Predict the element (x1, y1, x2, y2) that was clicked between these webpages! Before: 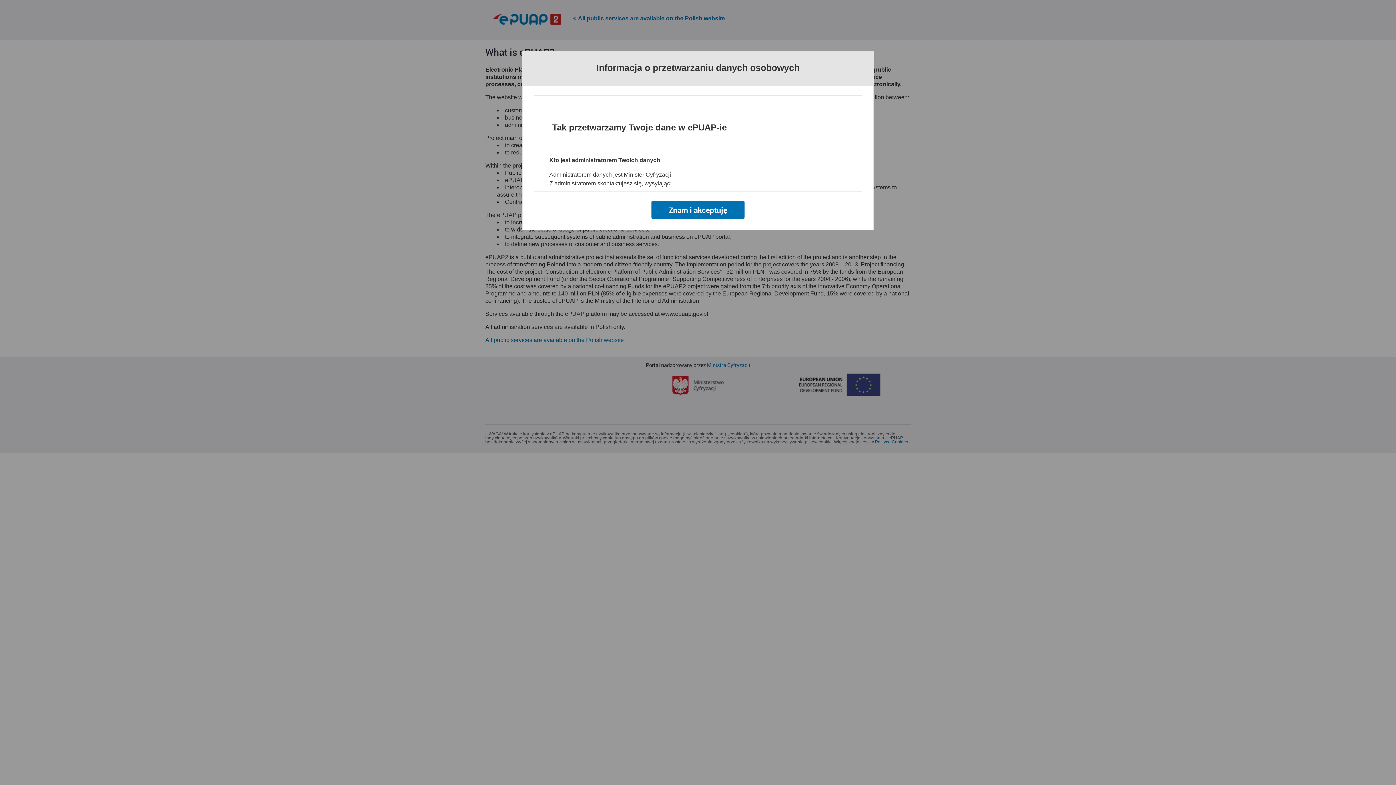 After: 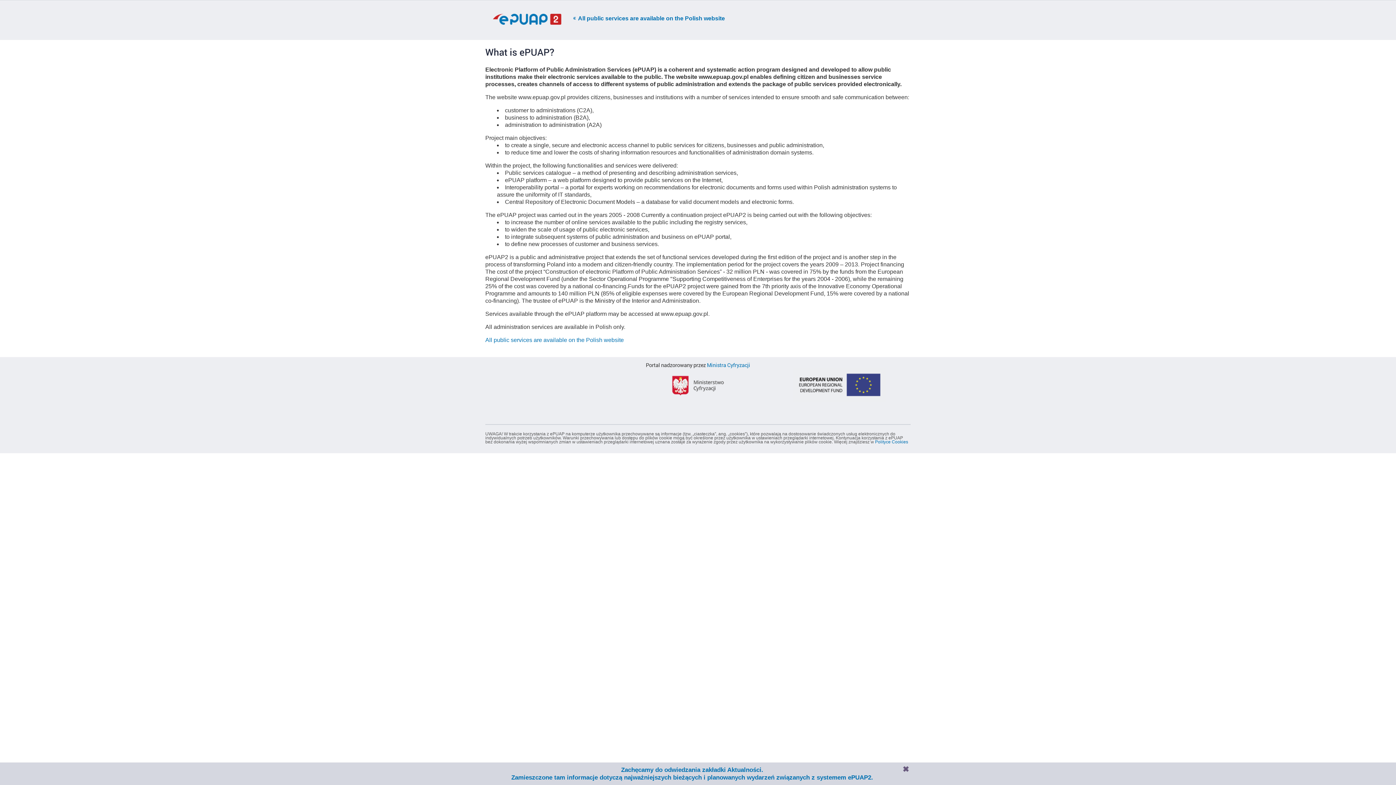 Action: label: Znam i akceptuję bbox: (651, 200, 744, 218)